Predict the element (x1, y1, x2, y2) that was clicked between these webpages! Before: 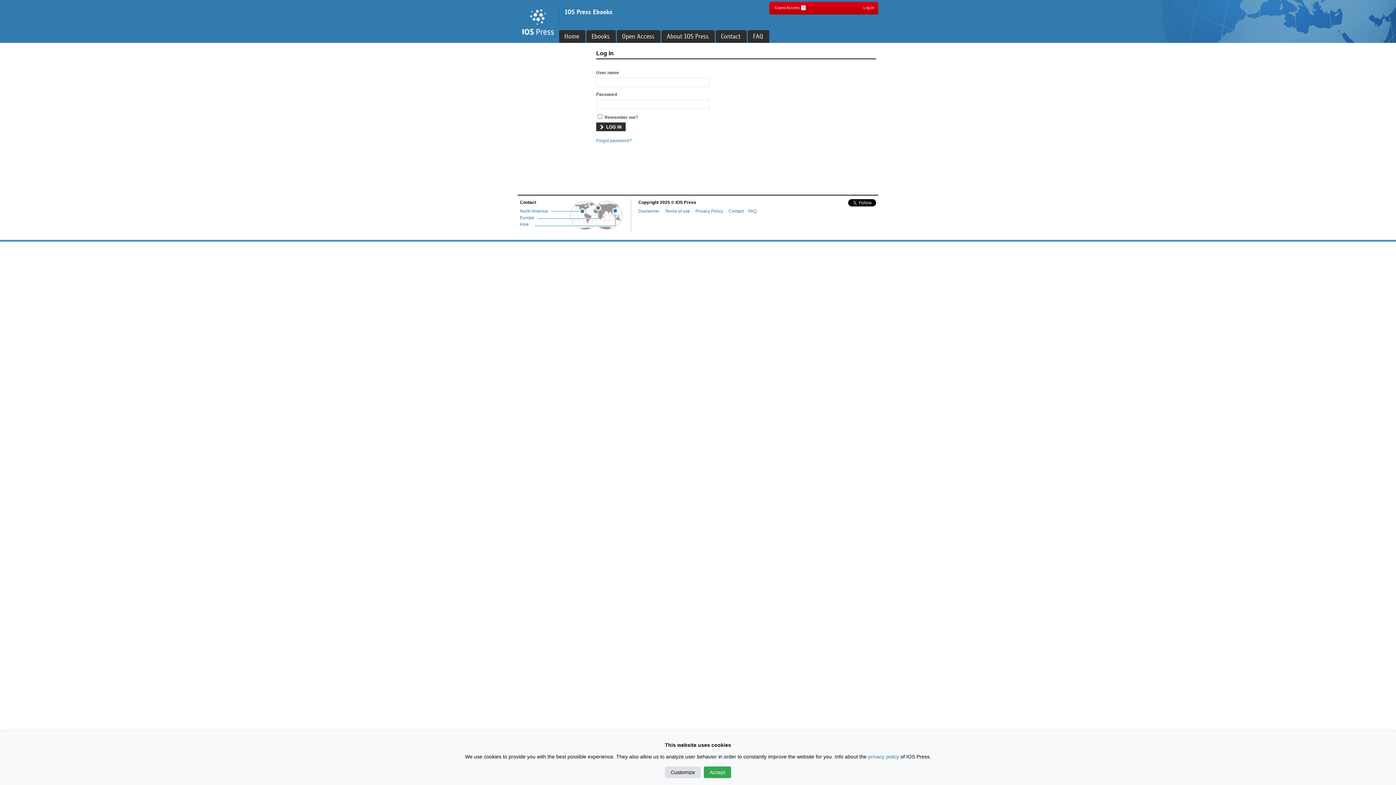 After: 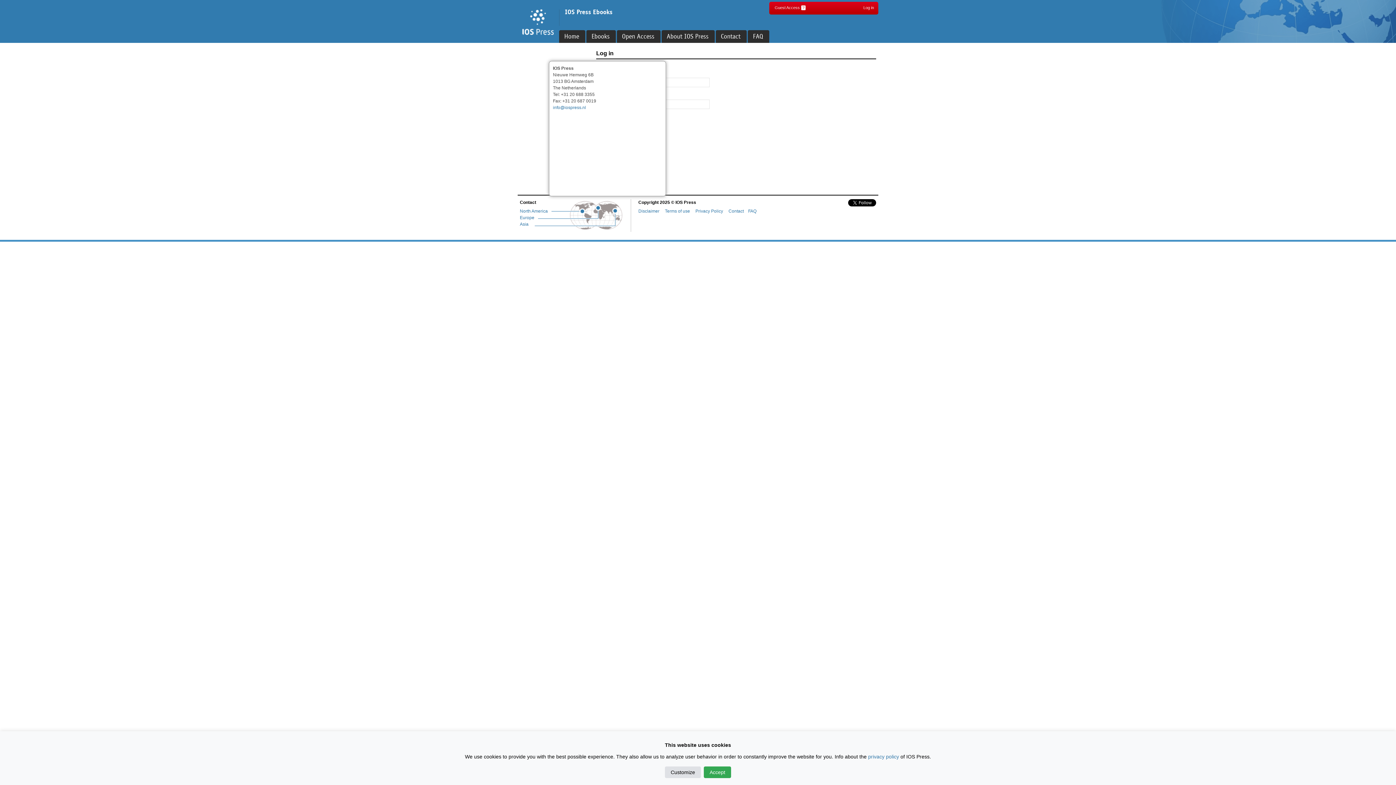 Action: bbox: (594, 206, 600, 212)